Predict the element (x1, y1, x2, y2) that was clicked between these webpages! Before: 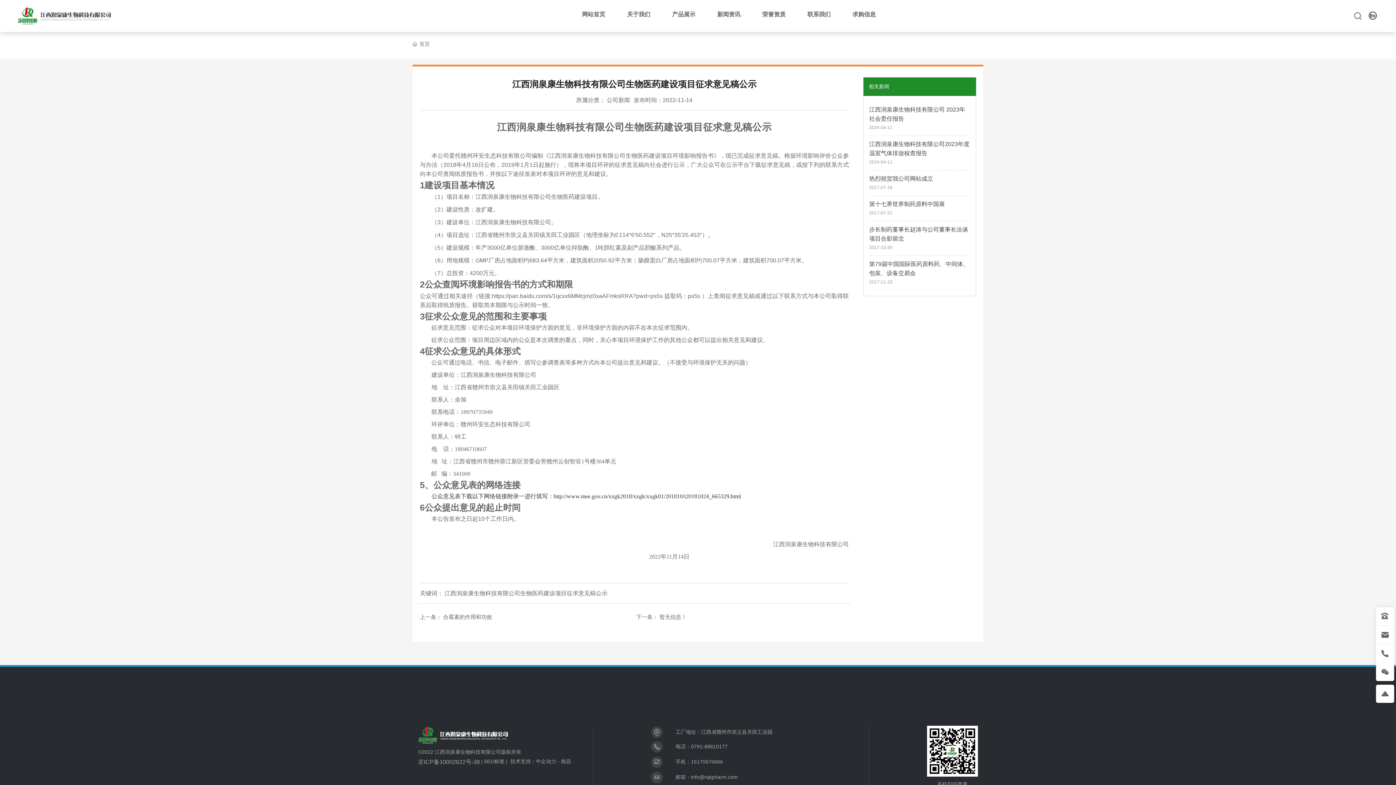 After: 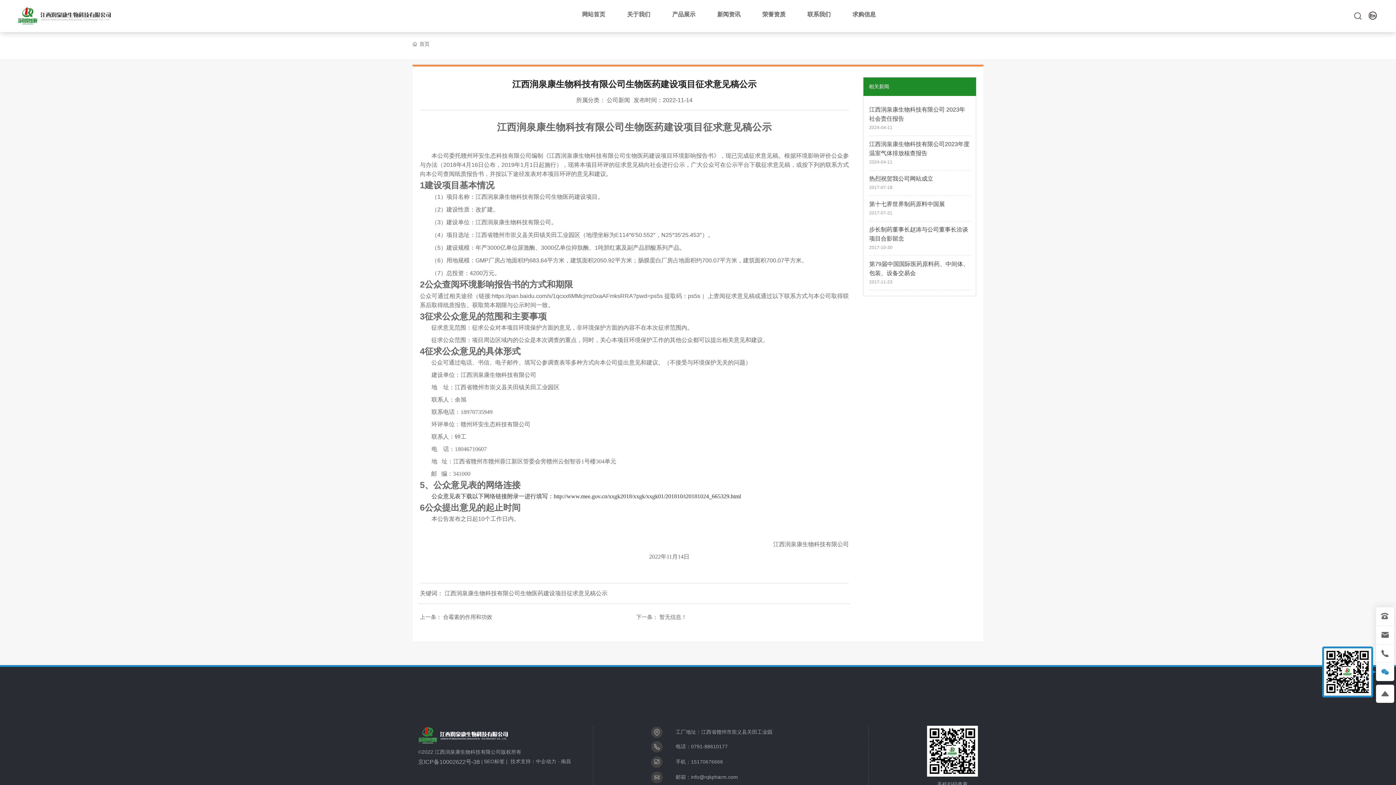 Action: bbox: (1376, 663, 1394, 681)